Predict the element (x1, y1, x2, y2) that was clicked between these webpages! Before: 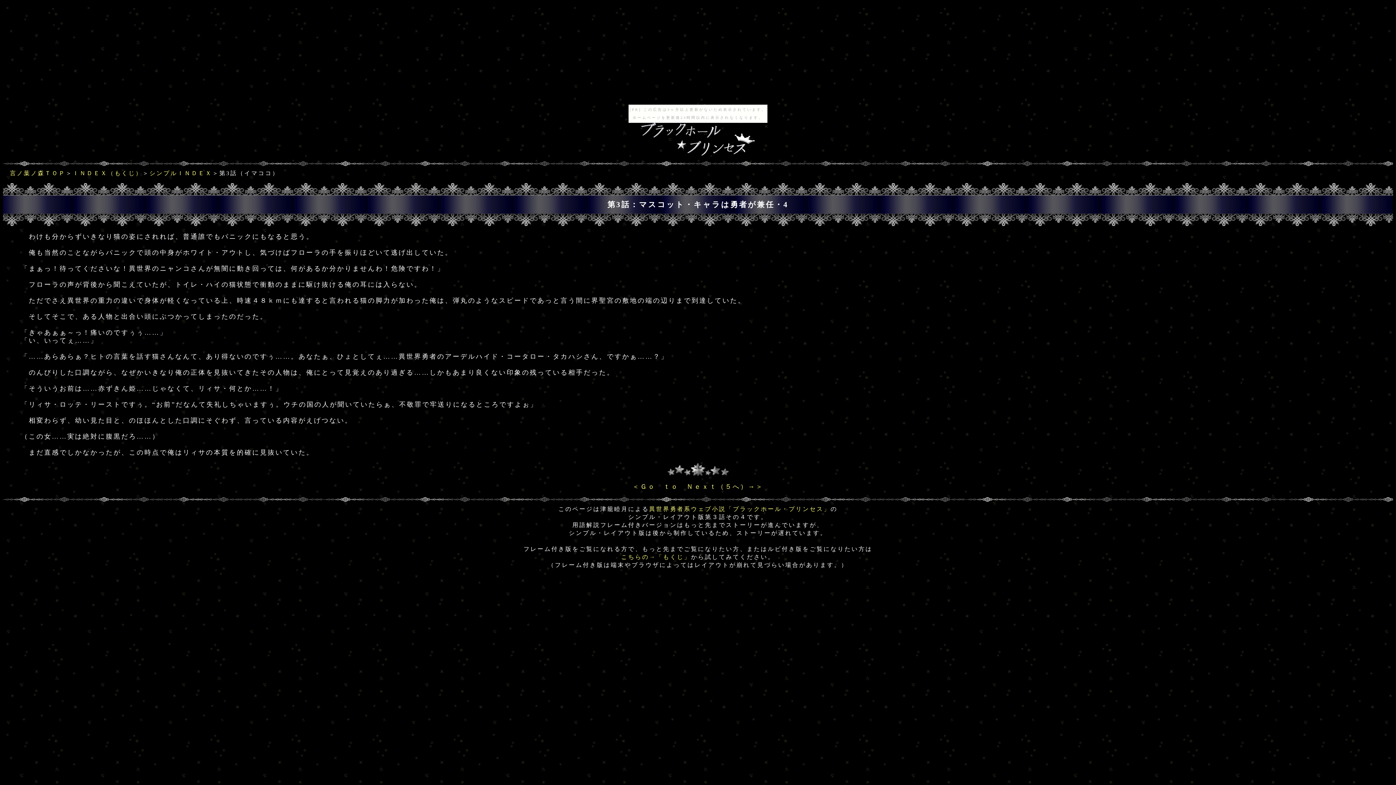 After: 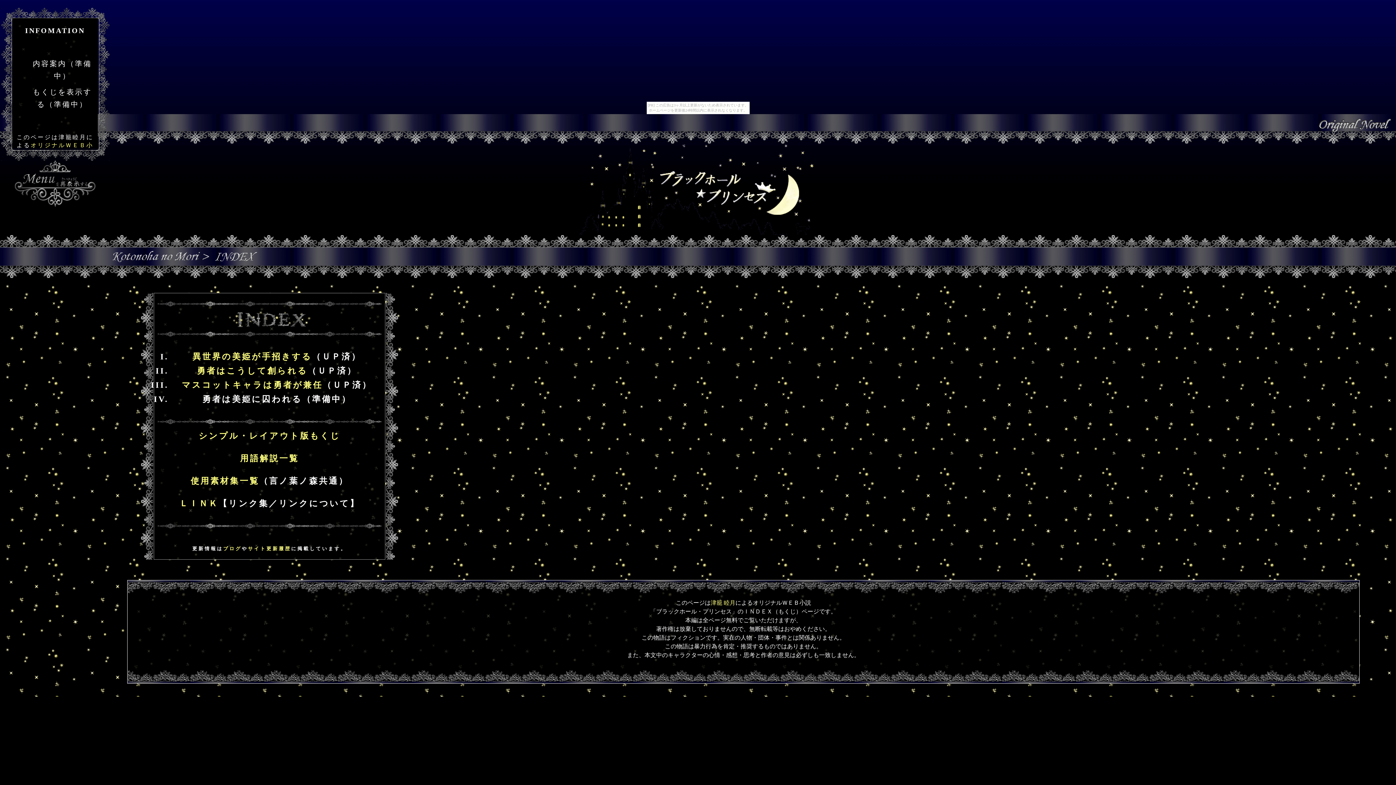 Action: bbox: (72, 170, 142, 176) label: ＩＮＤＥＸ（もくじ）